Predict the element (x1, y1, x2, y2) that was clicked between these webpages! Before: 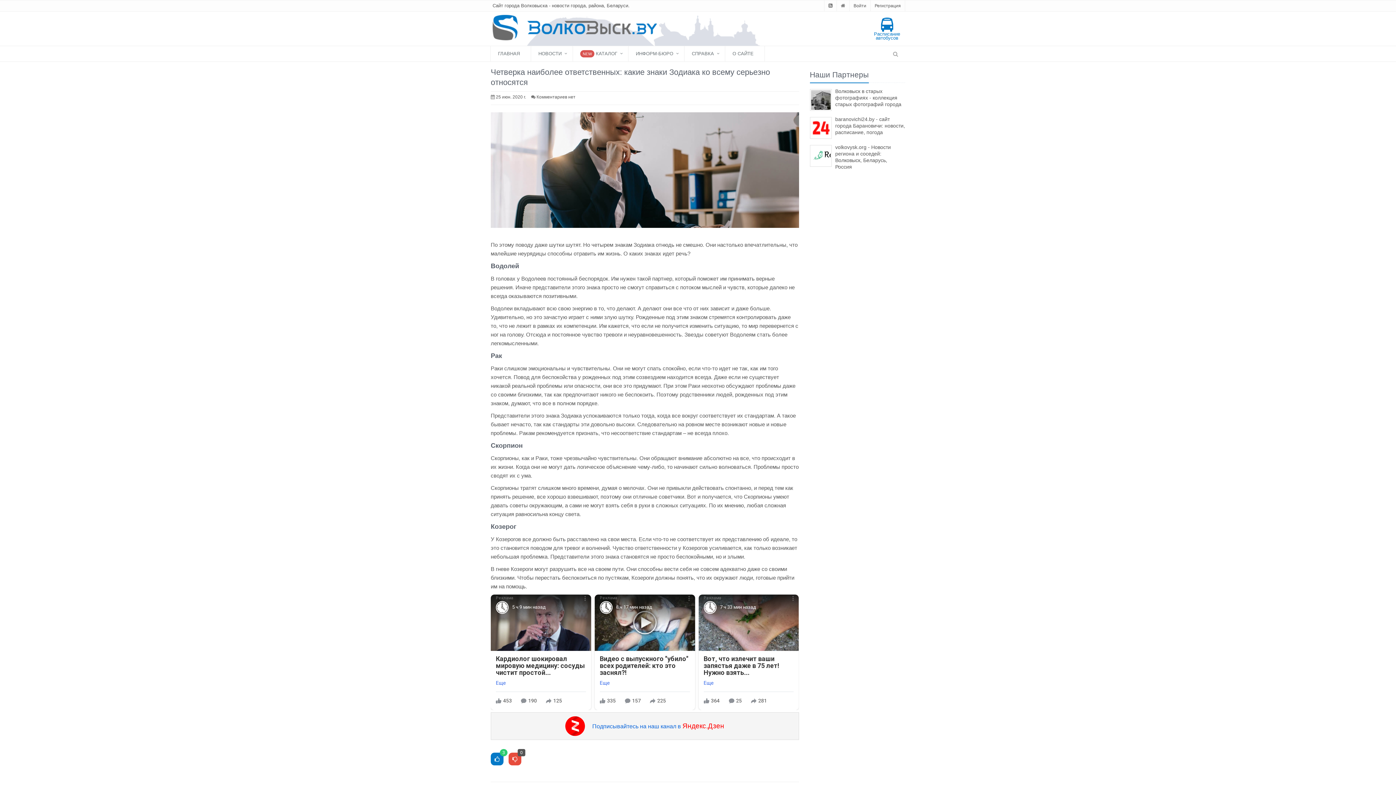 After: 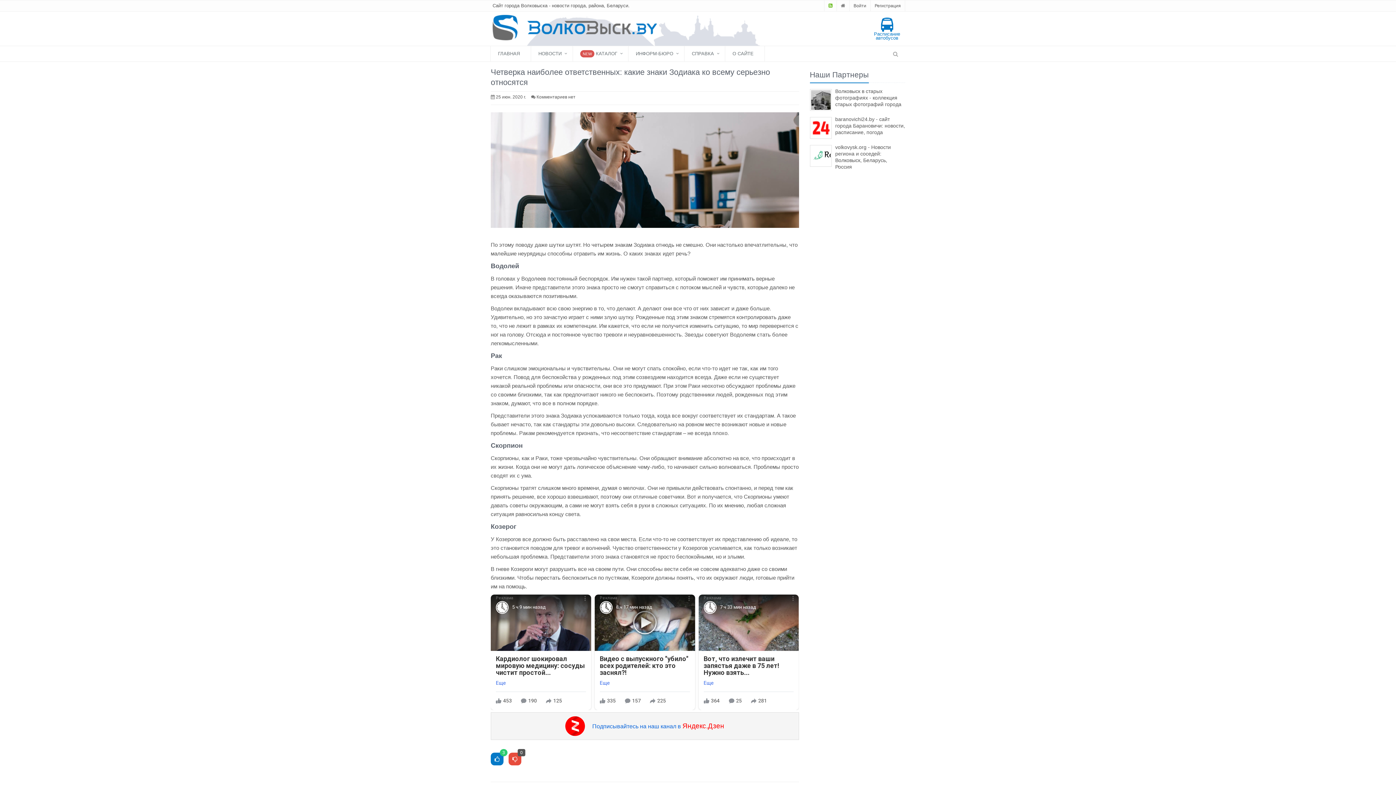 Action: bbox: (828, 3, 832, 8)